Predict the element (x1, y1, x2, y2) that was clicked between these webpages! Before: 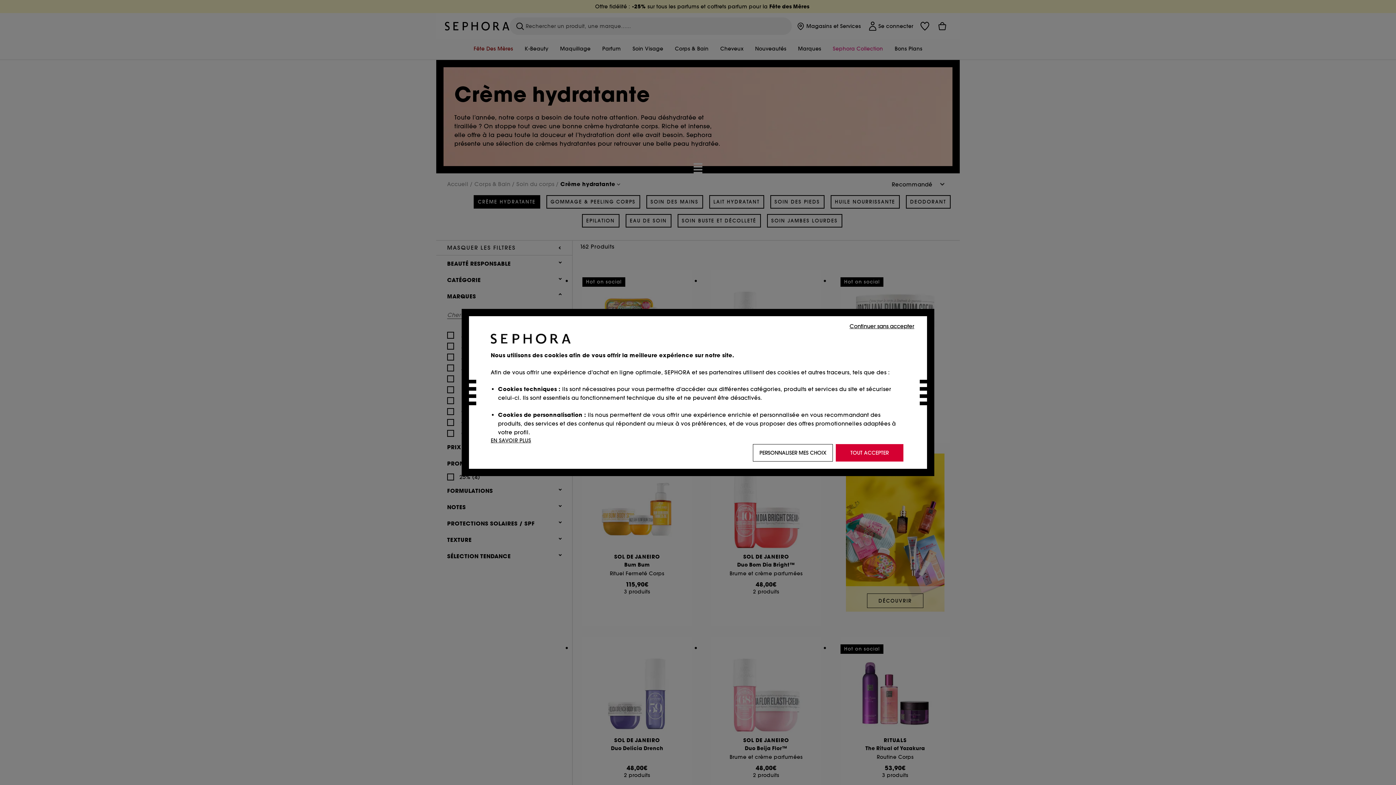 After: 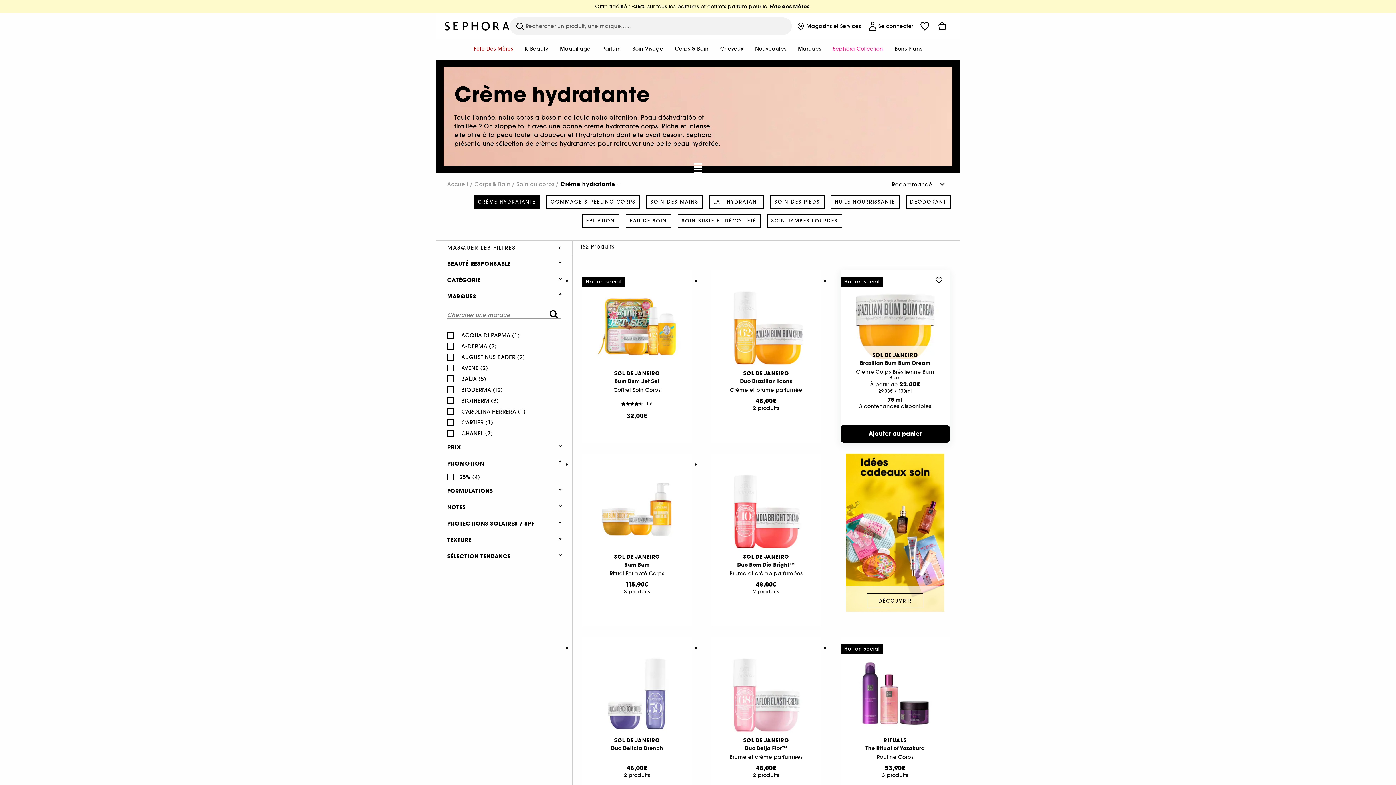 Action: bbox: (848, 321, 916, 330) label: Continuer sans accepter